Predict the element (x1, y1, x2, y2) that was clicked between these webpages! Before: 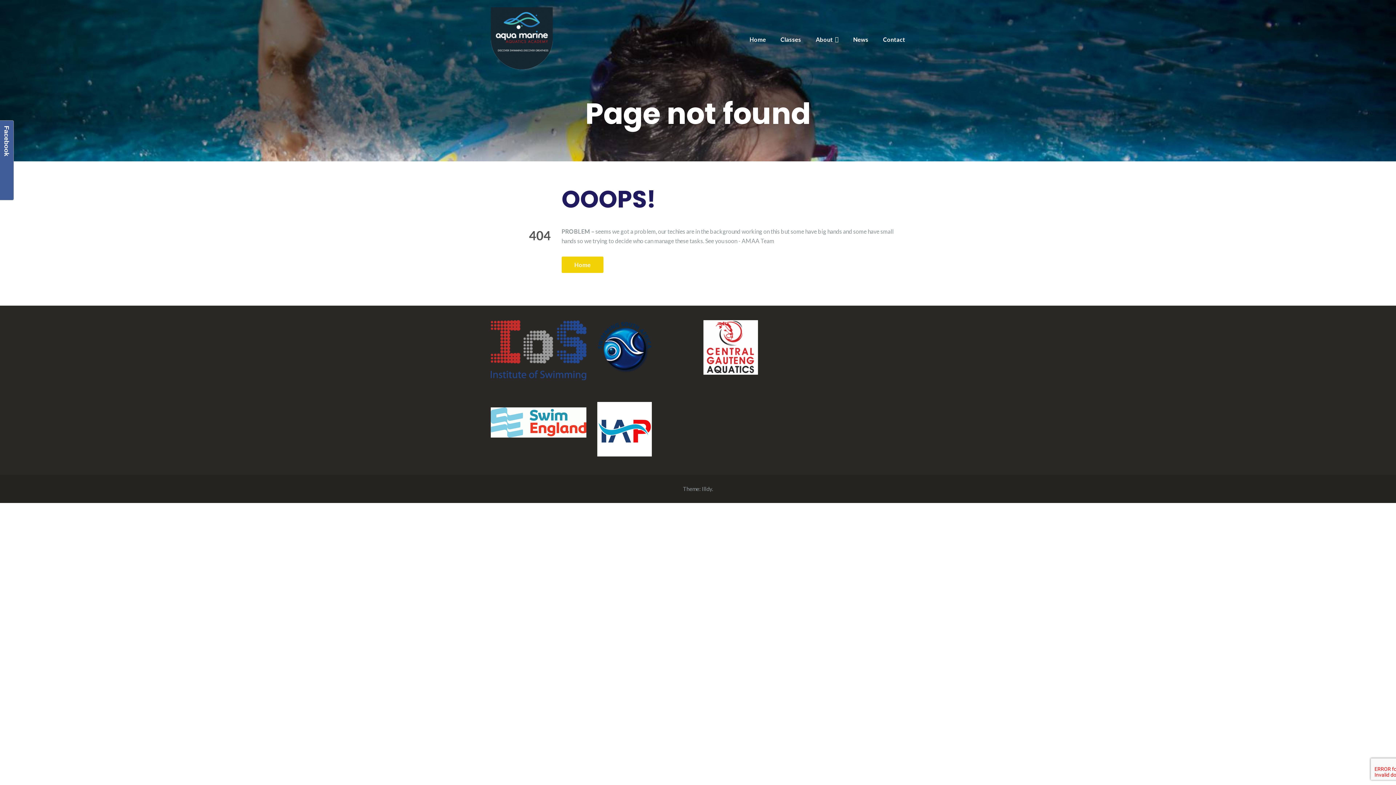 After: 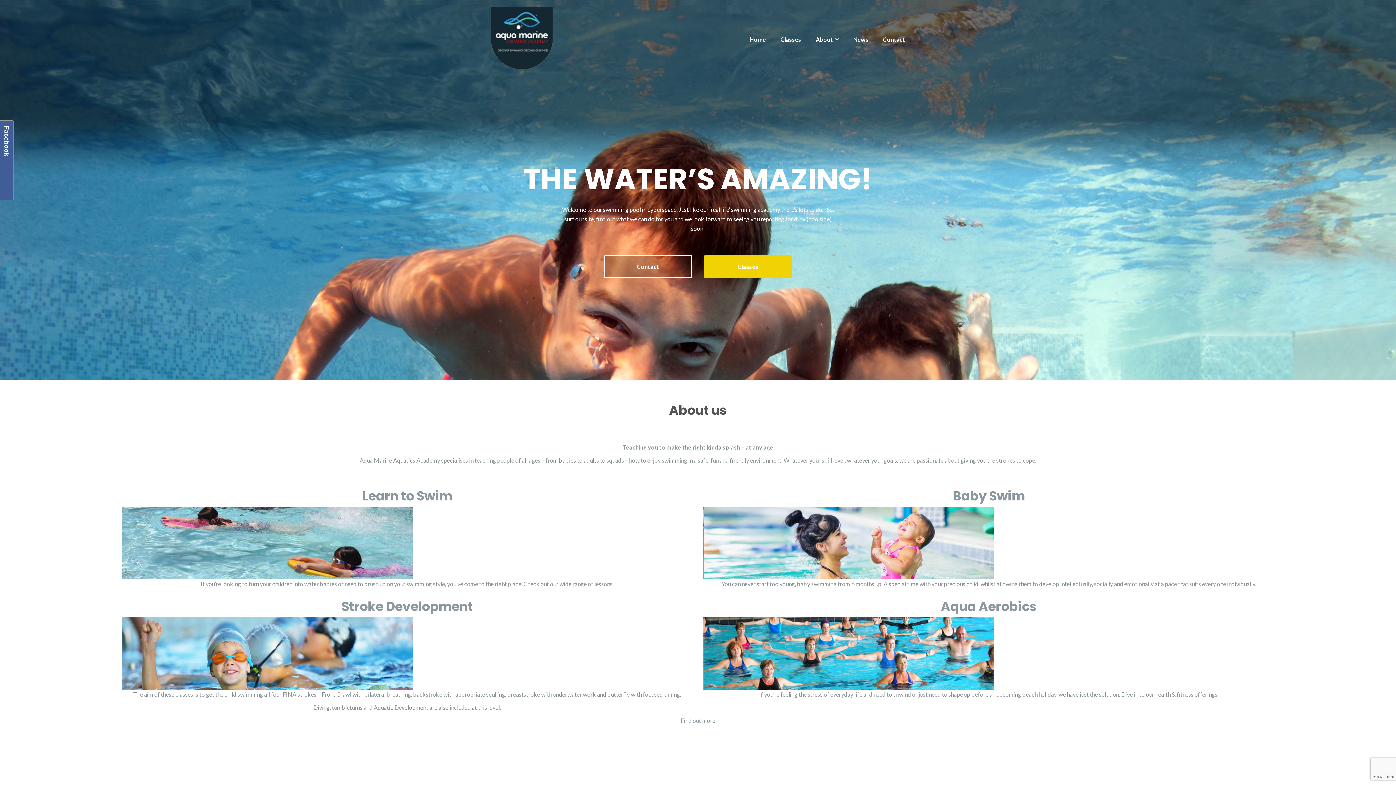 Action: bbox: (749, 35, 766, 42) label: Home